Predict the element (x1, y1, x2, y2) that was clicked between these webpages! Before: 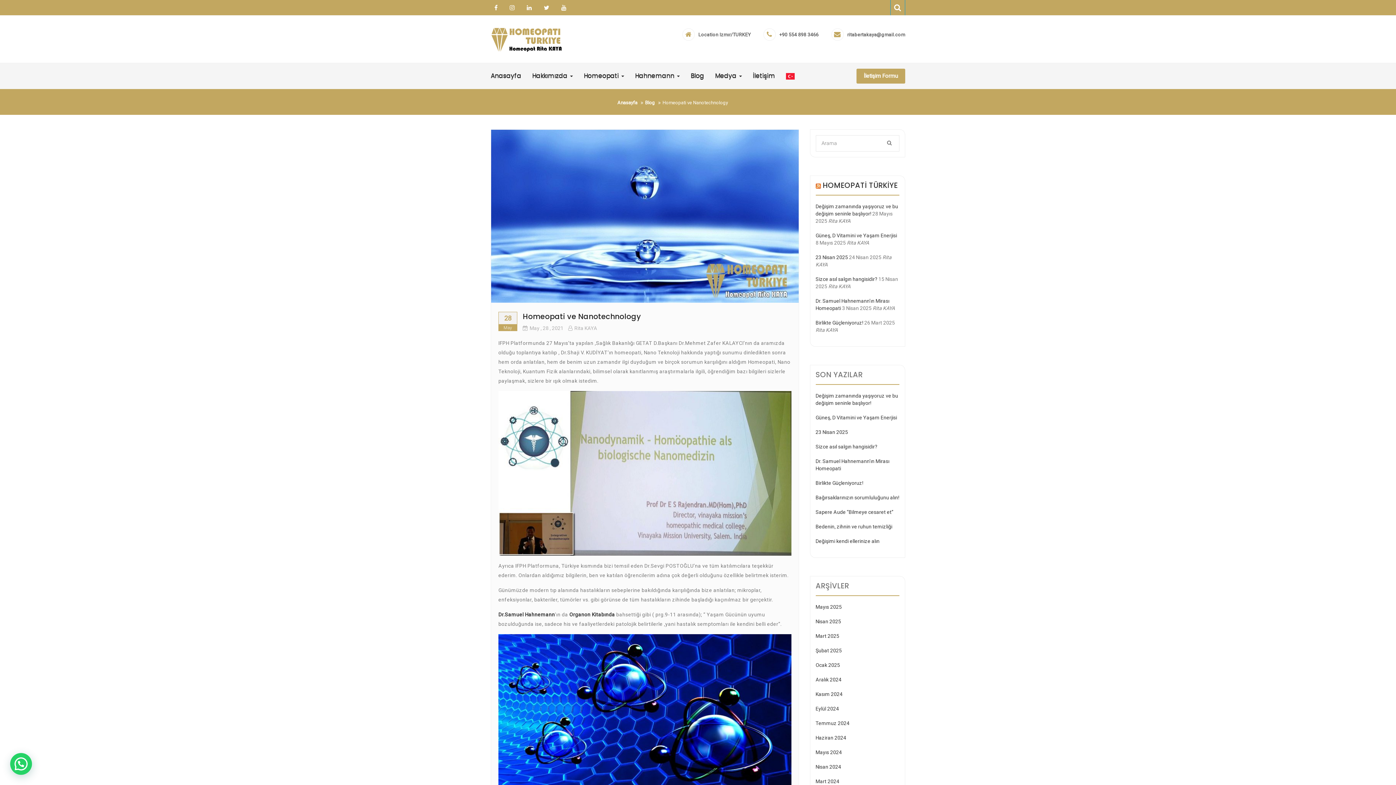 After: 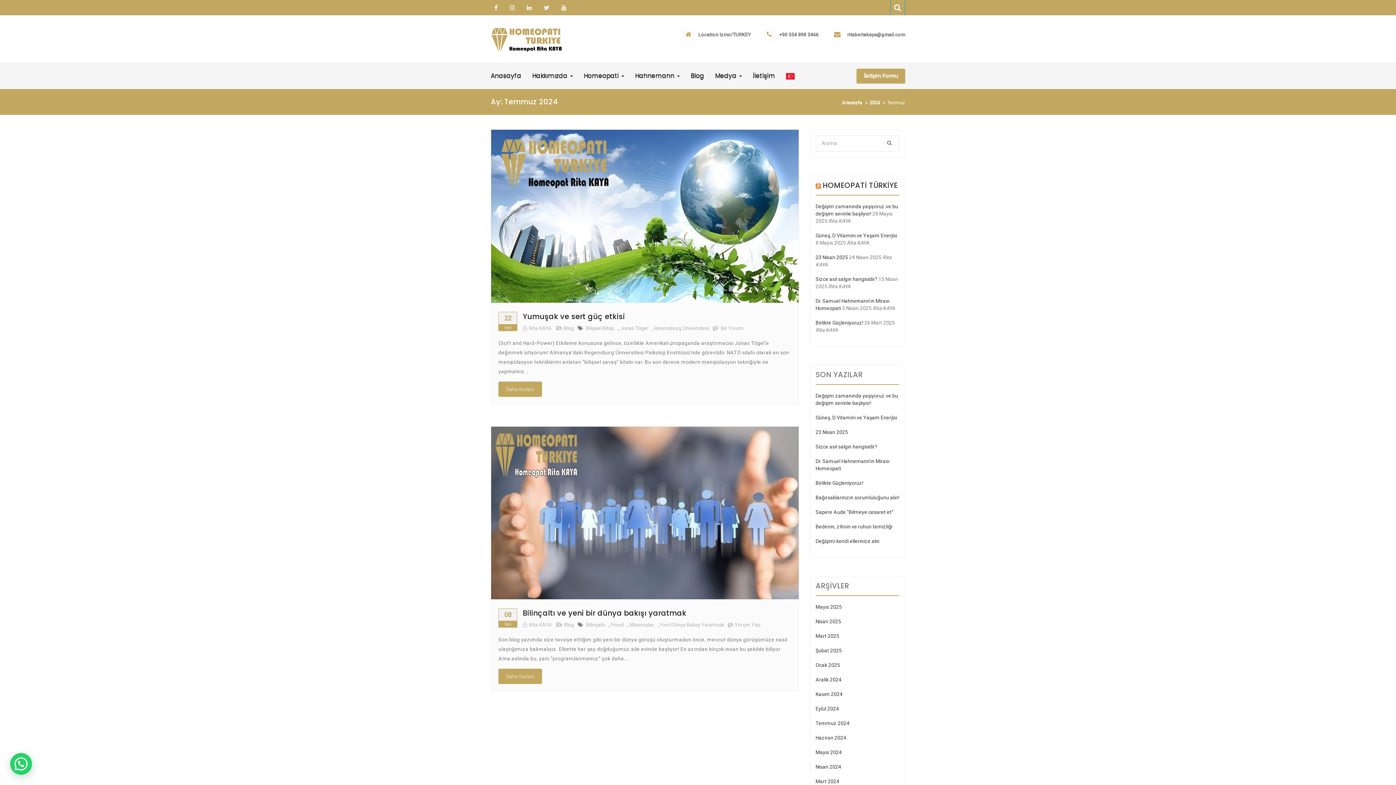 Action: label: Temmuz 2024 bbox: (815, 720, 849, 726)